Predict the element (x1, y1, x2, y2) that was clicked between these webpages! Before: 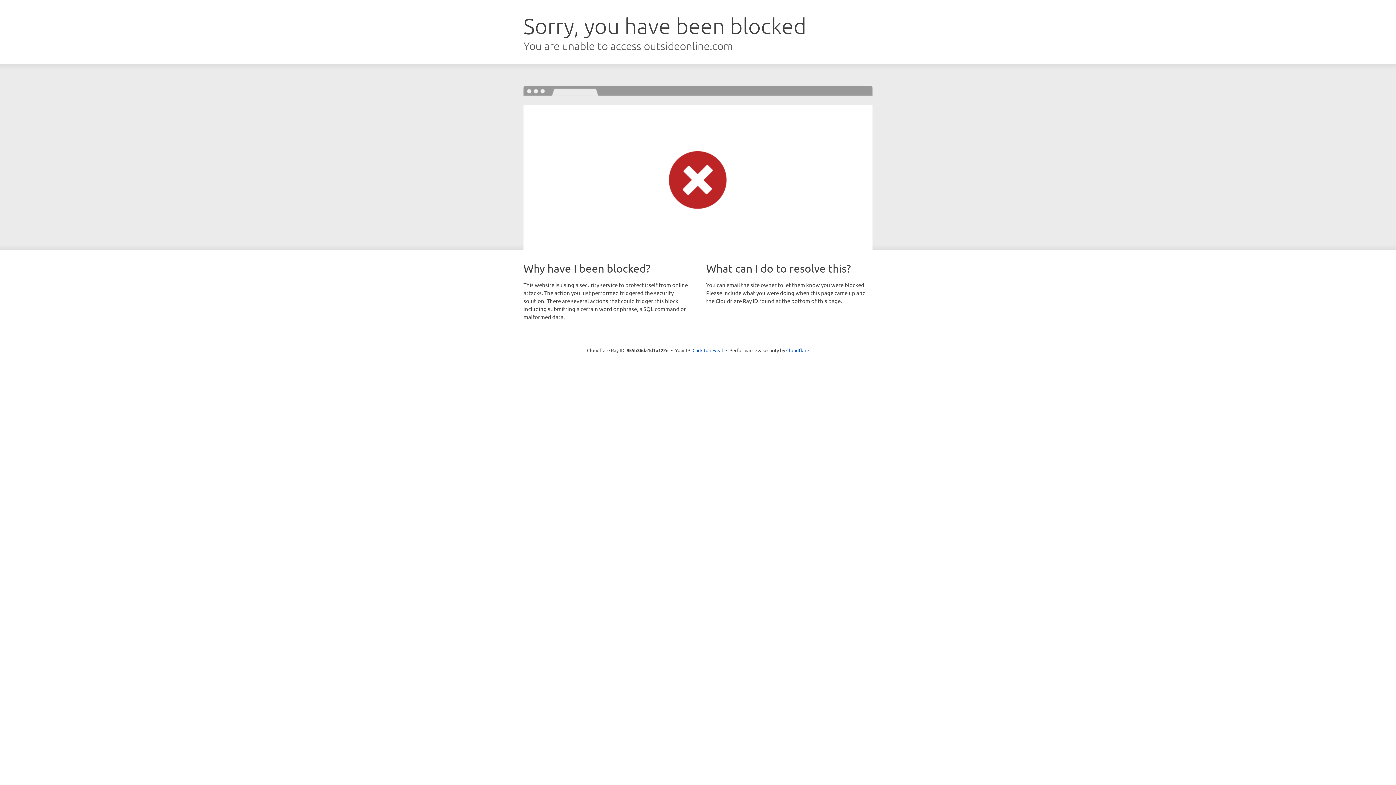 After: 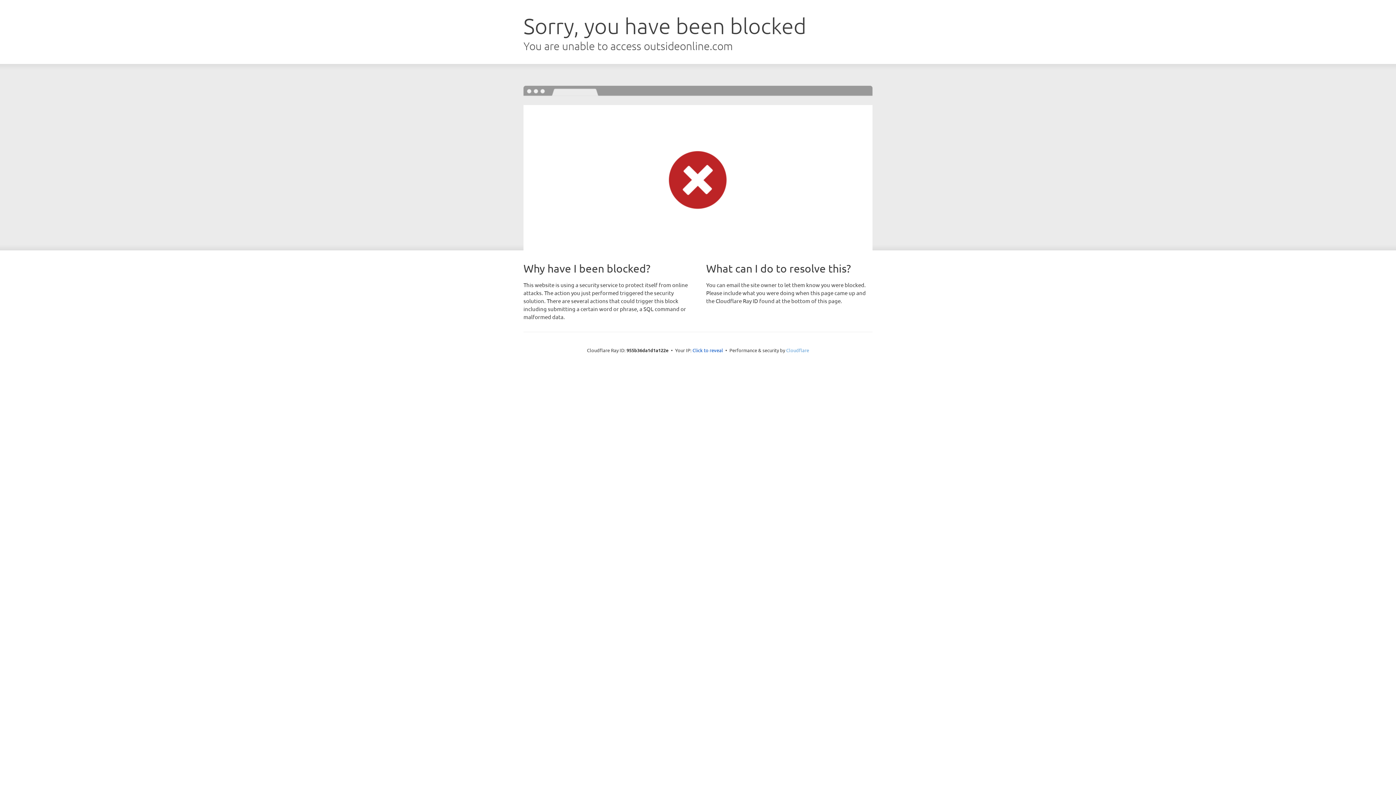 Action: bbox: (786, 347, 809, 353) label: Cloudflare